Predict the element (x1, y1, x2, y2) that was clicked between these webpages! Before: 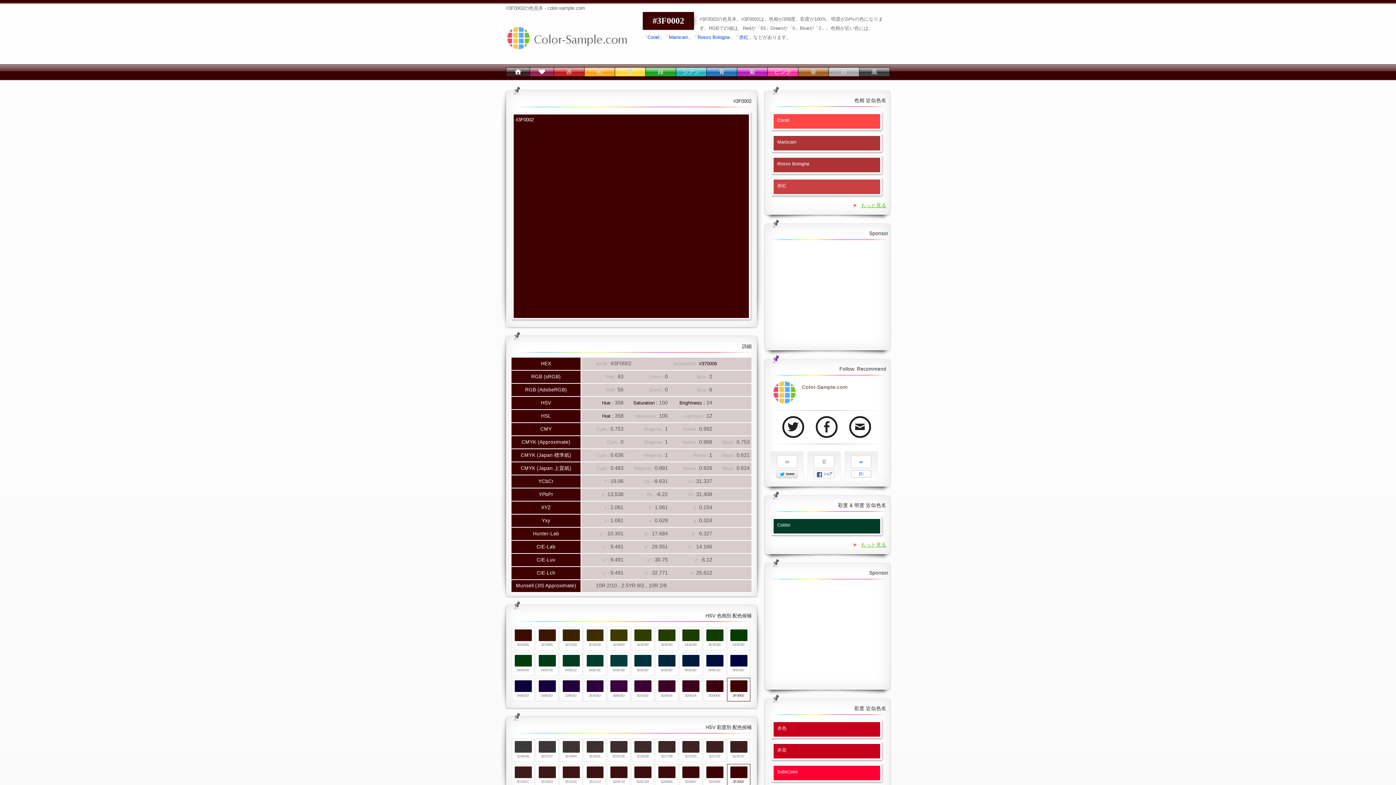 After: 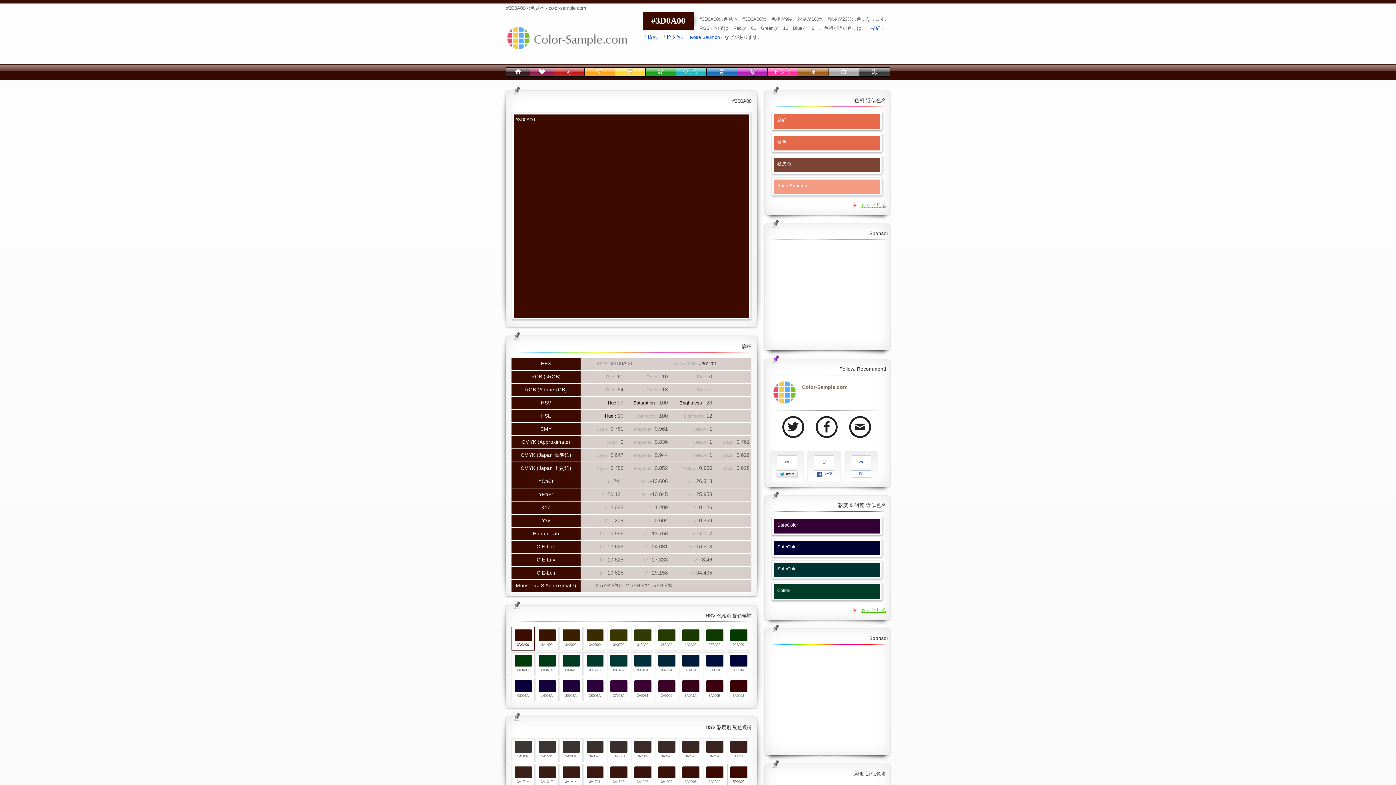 Action: bbox: (514, 629, 531, 641) label: 3D0A00